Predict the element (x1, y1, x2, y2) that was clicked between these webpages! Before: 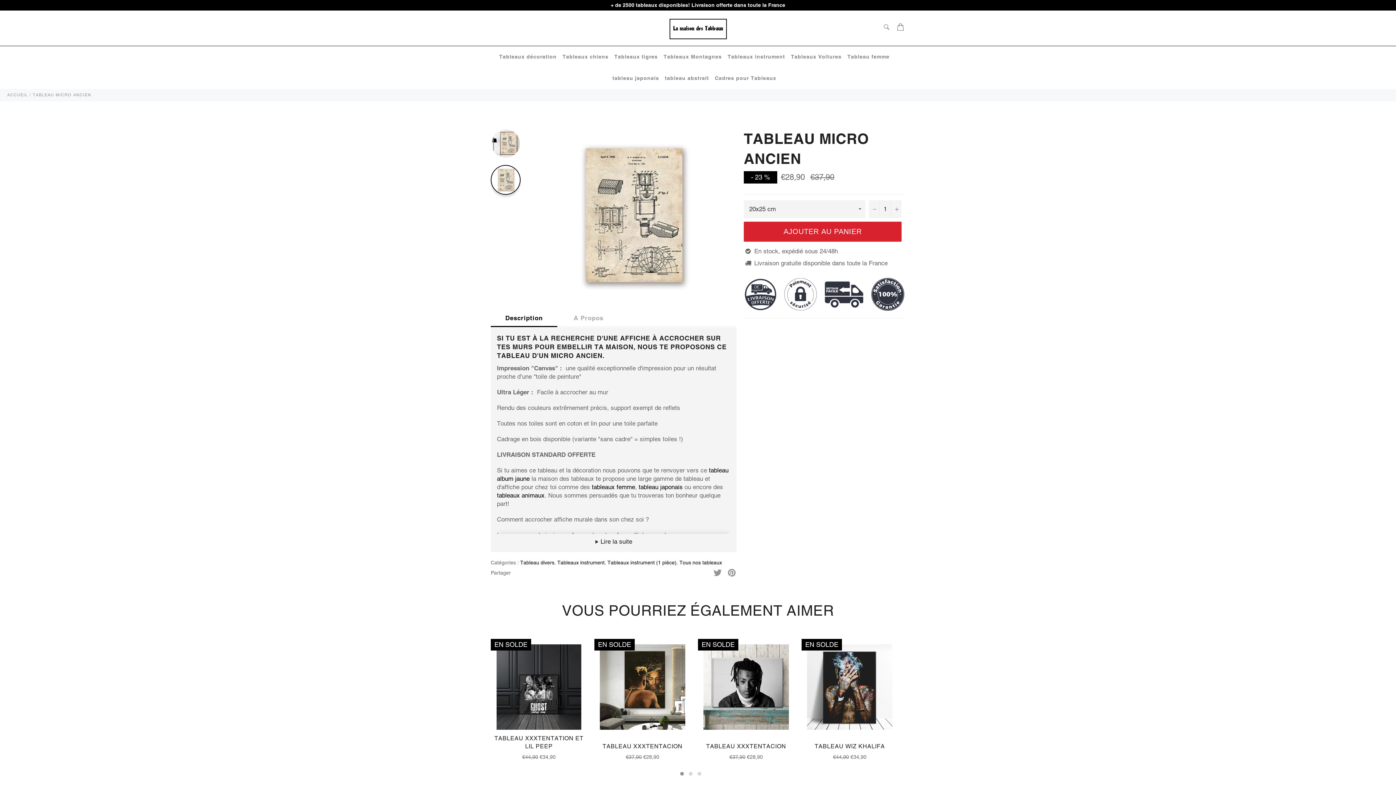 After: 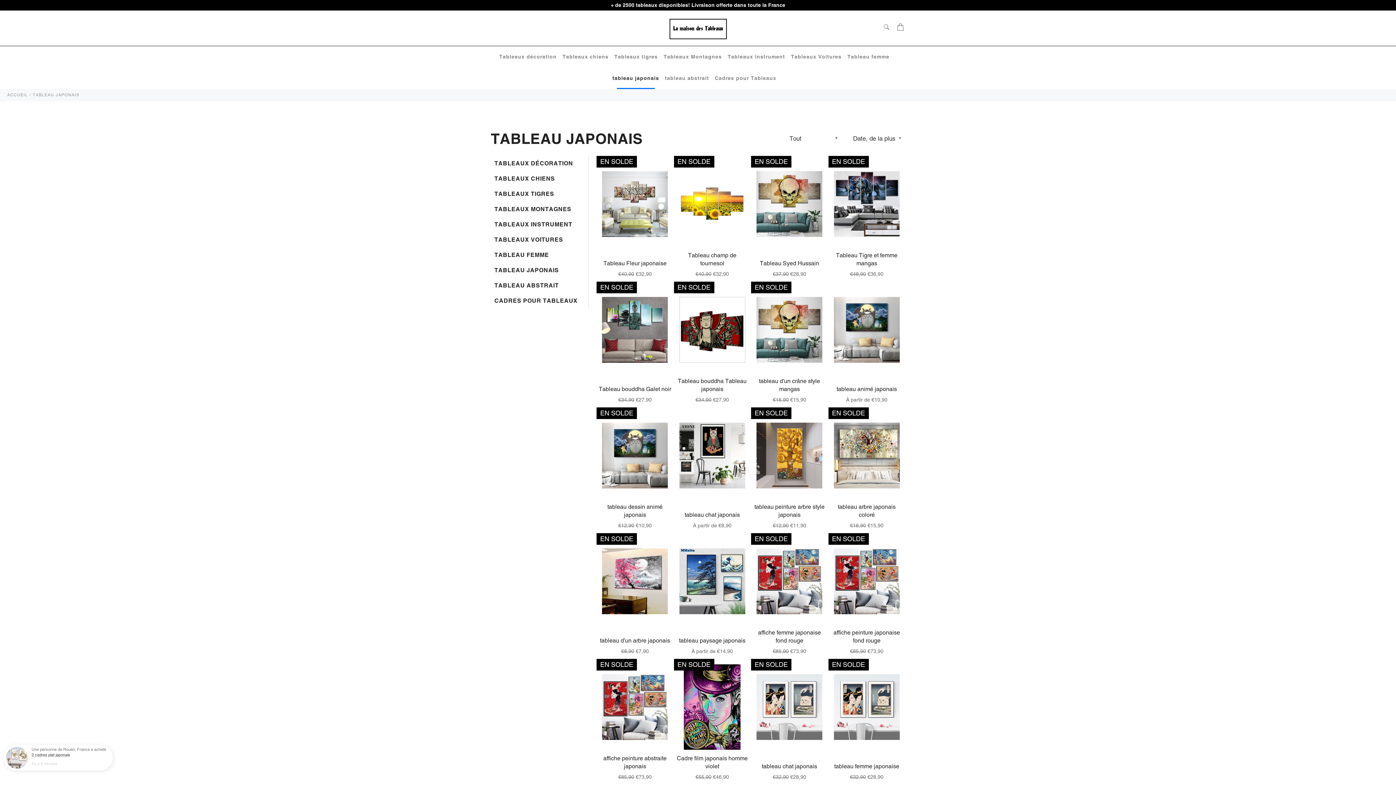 Action: bbox: (638, 483, 682, 490) label: tableau japonais